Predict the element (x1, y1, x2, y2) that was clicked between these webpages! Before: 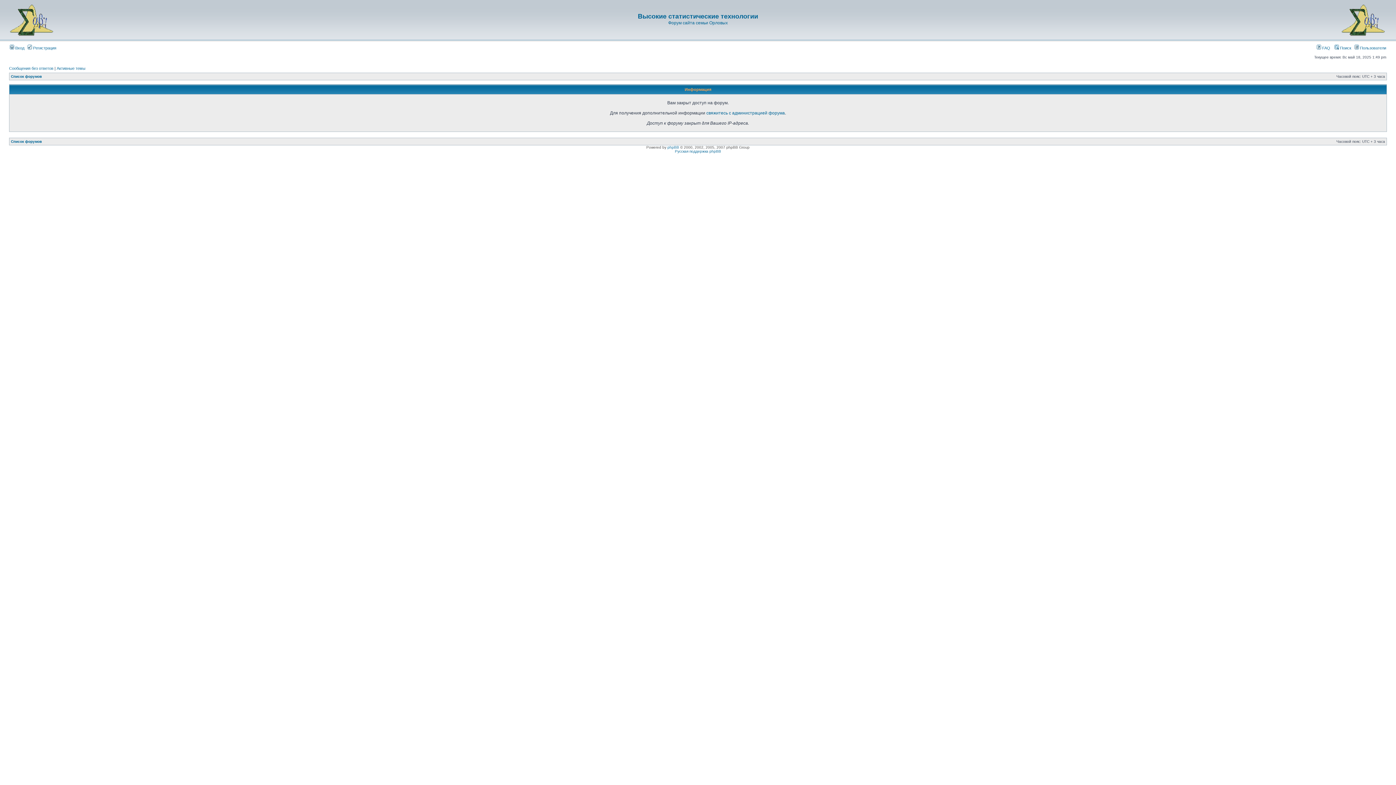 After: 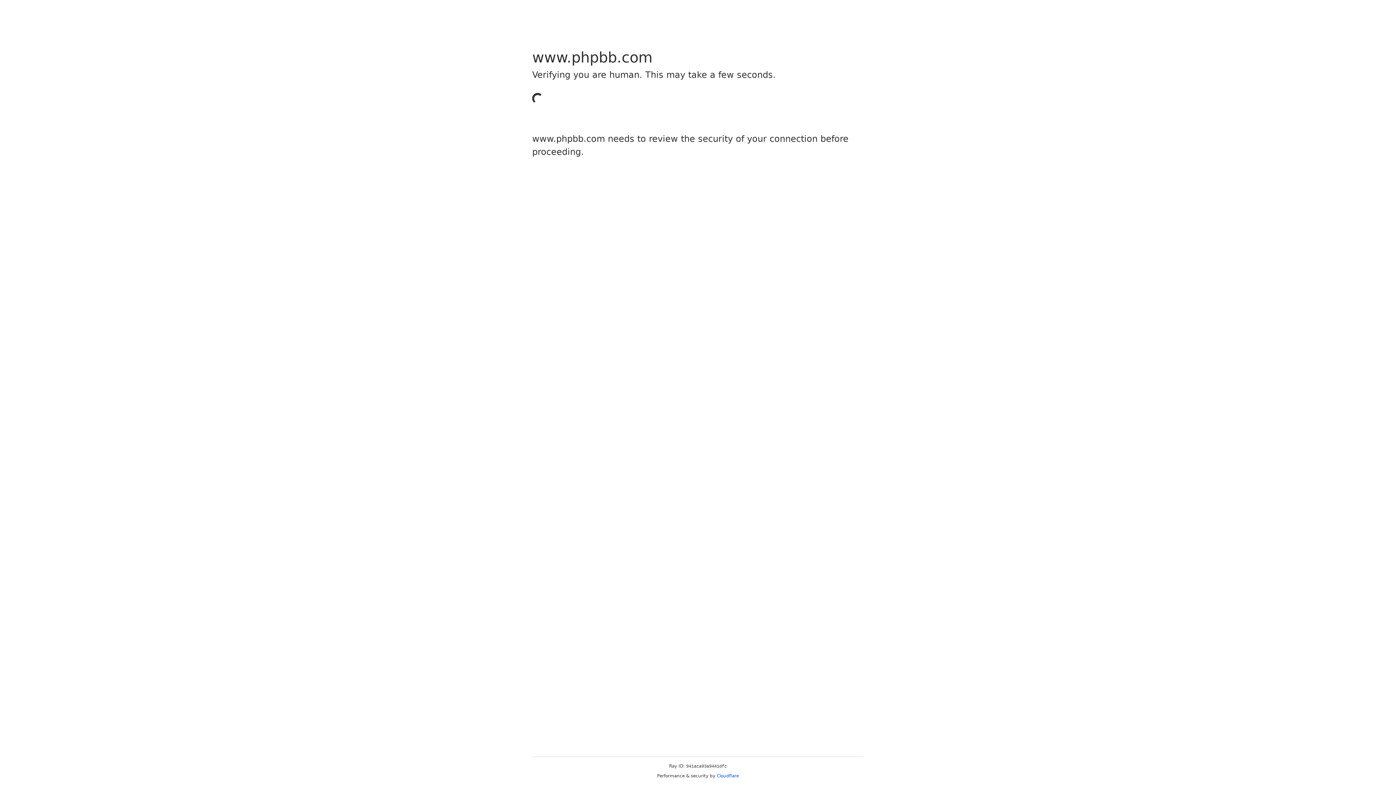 Action: bbox: (667, 145, 679, 149) label: phpBB